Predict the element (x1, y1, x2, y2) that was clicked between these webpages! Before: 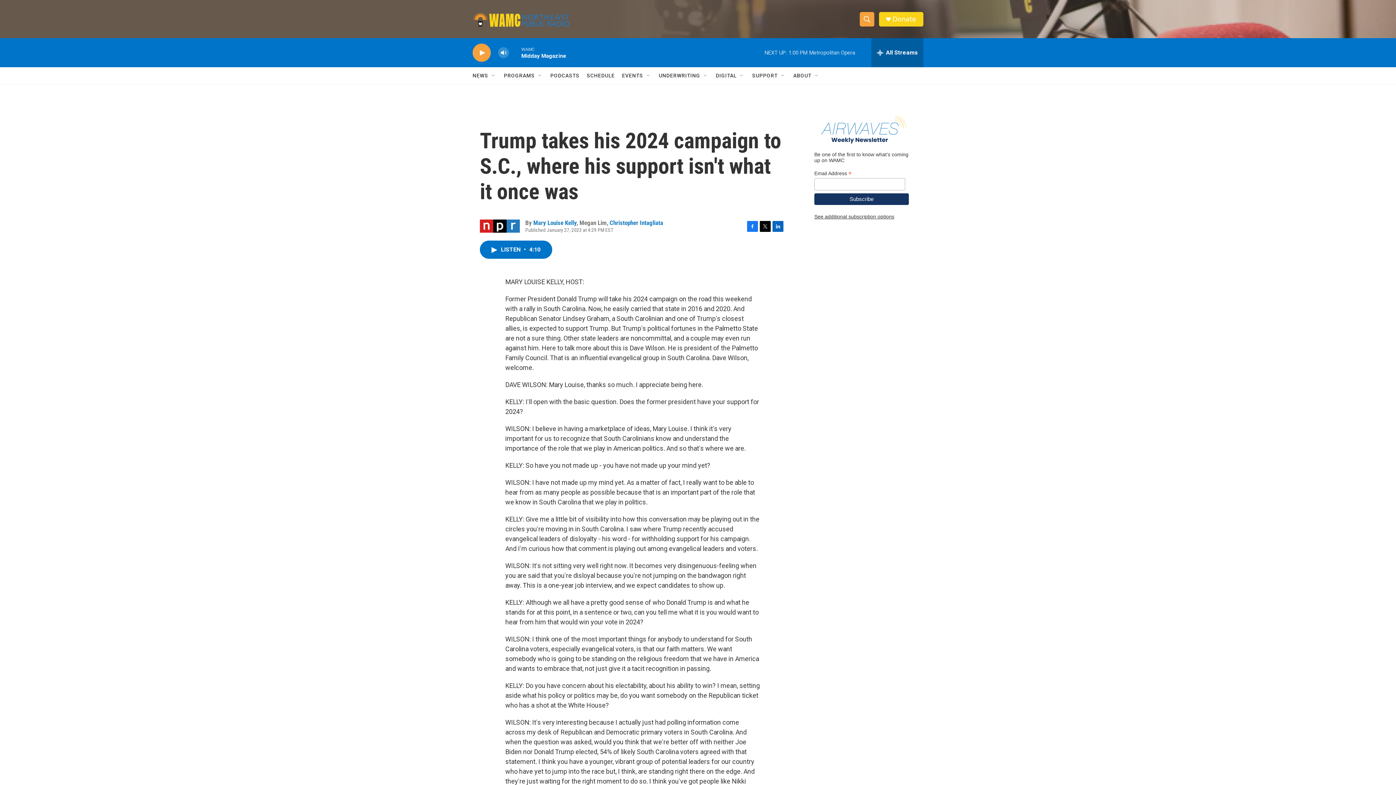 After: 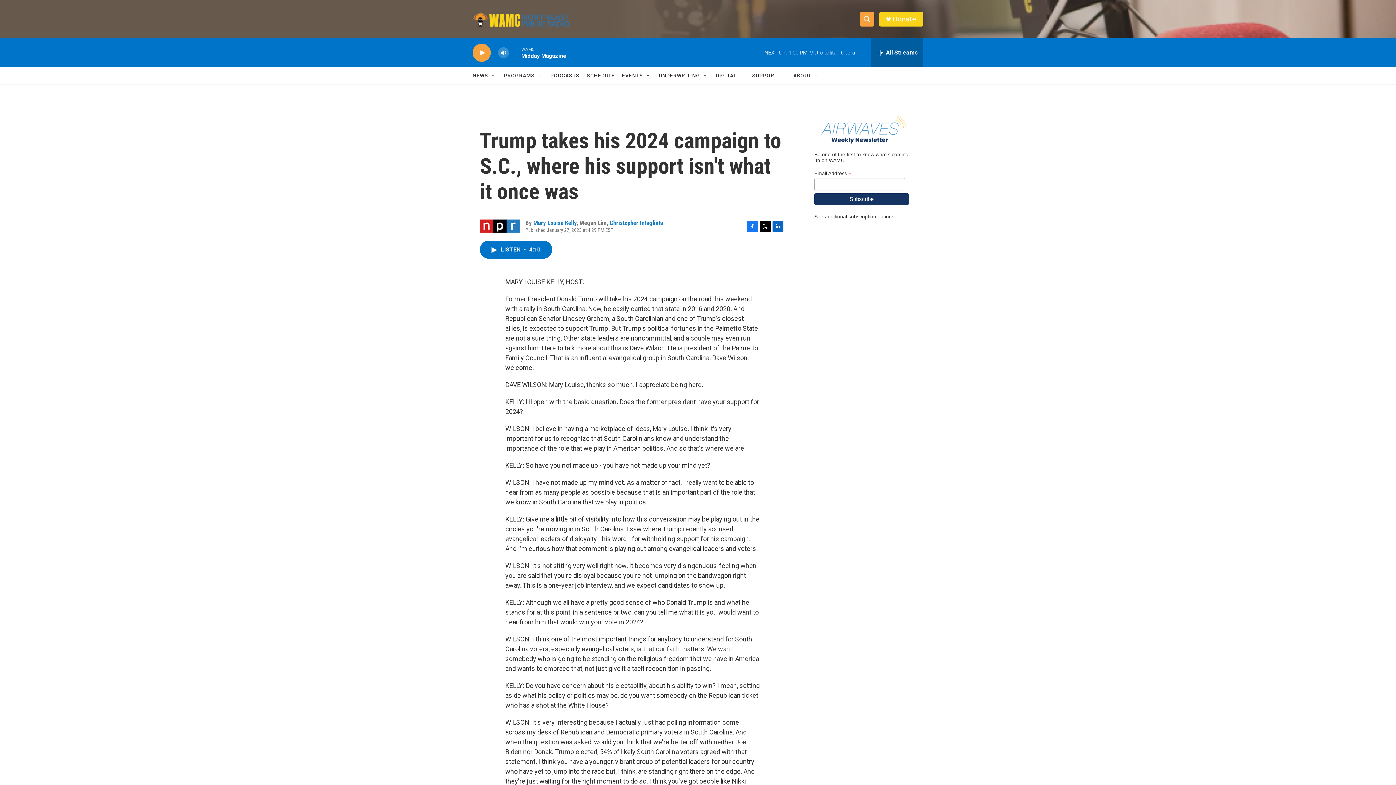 Action: label: Donate bbox: (892, 15, 916, 22)